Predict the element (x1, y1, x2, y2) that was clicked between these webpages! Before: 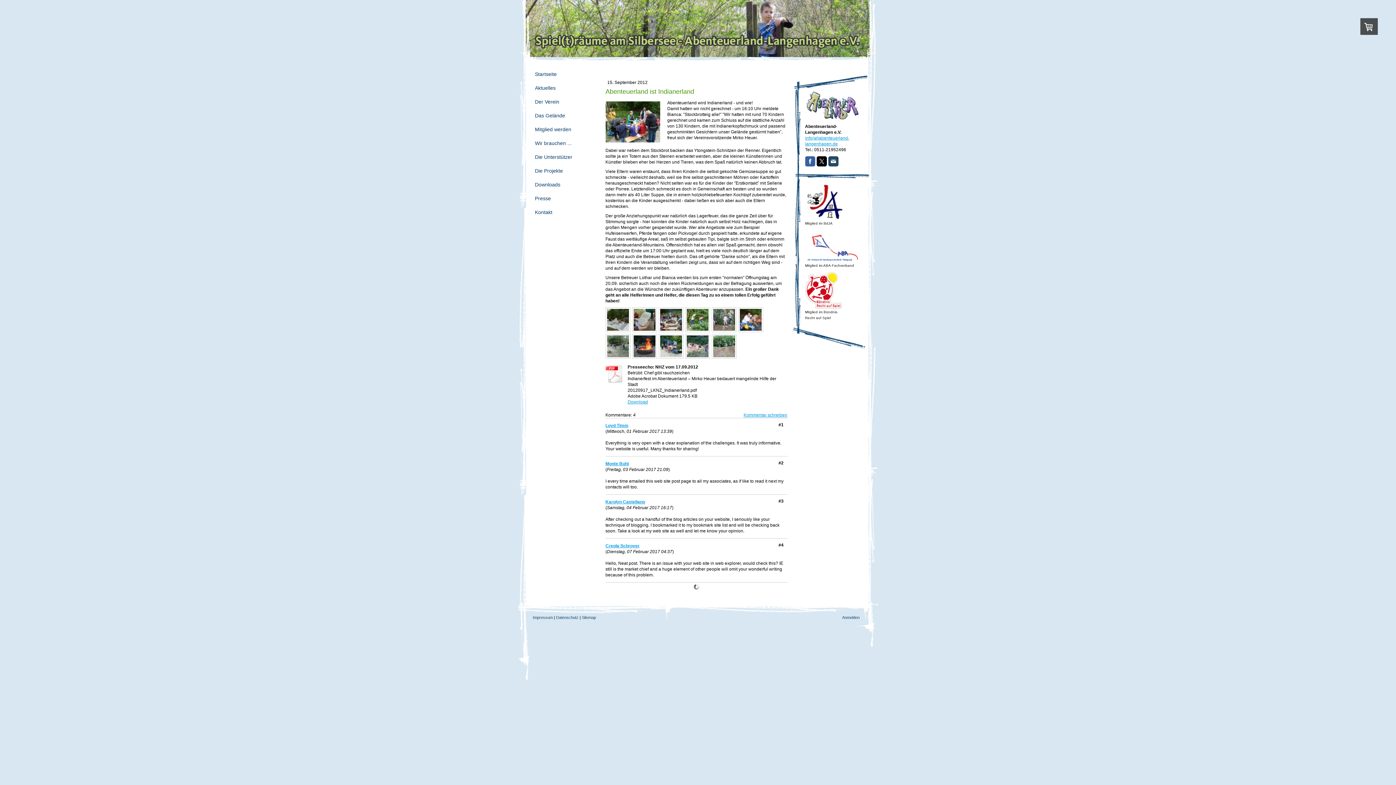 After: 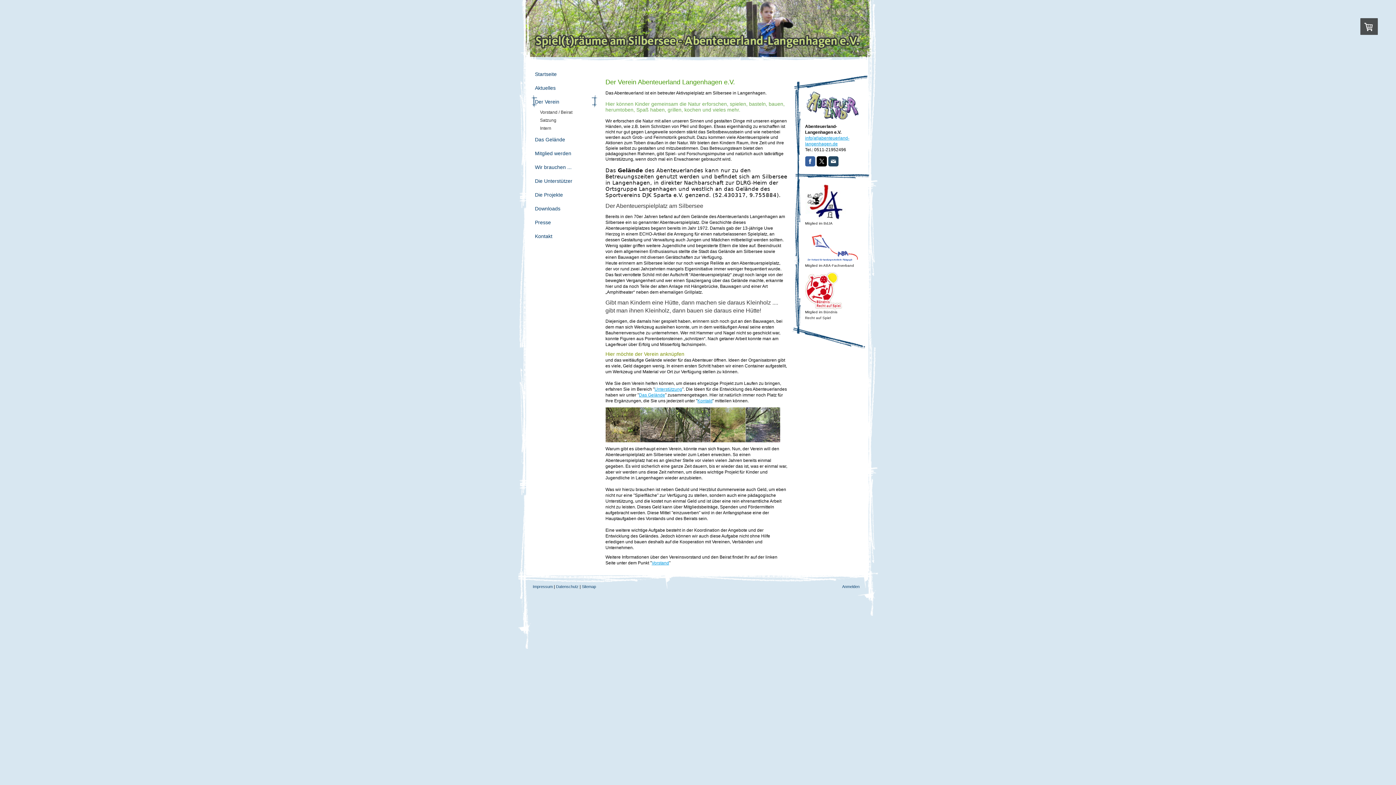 Action: label: Der Verein bbox: (531, 94, 598, 108)